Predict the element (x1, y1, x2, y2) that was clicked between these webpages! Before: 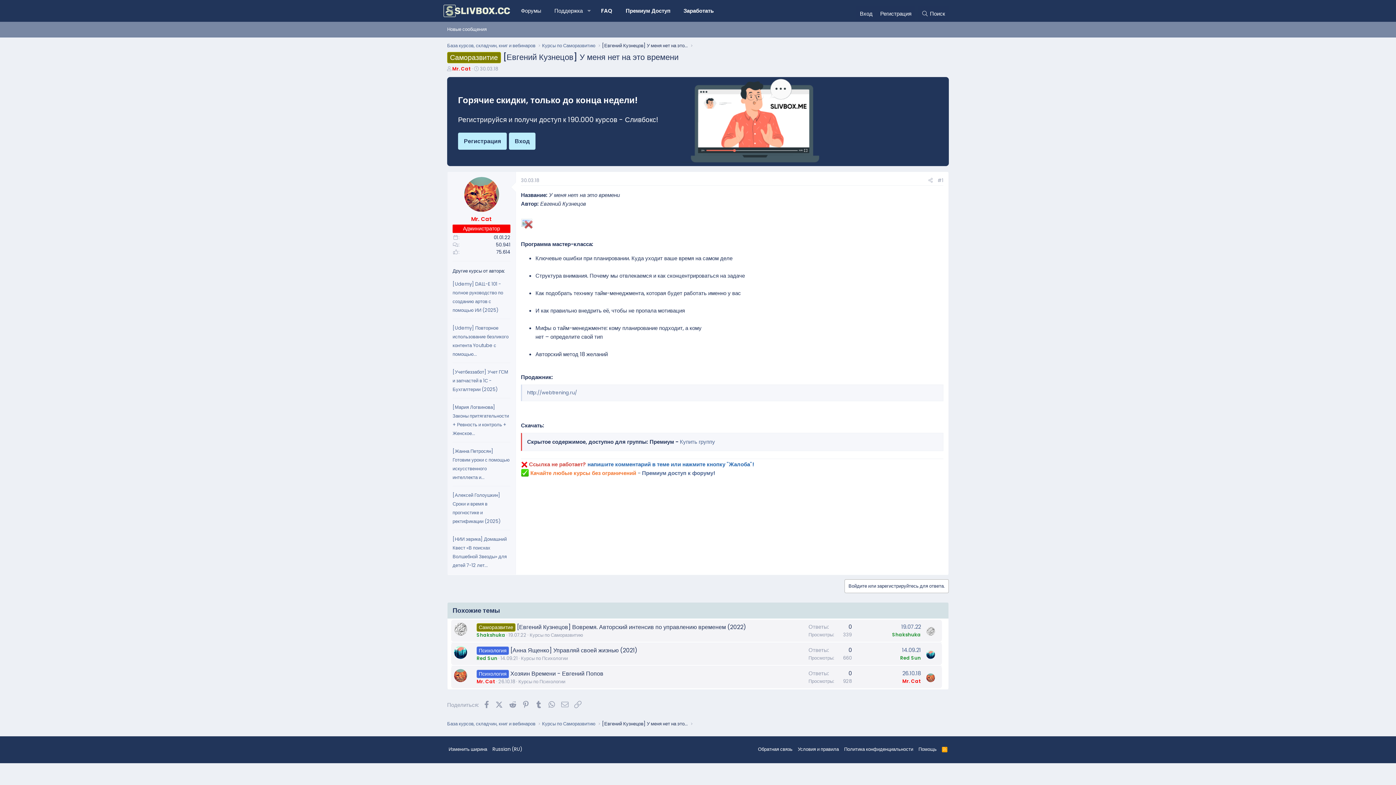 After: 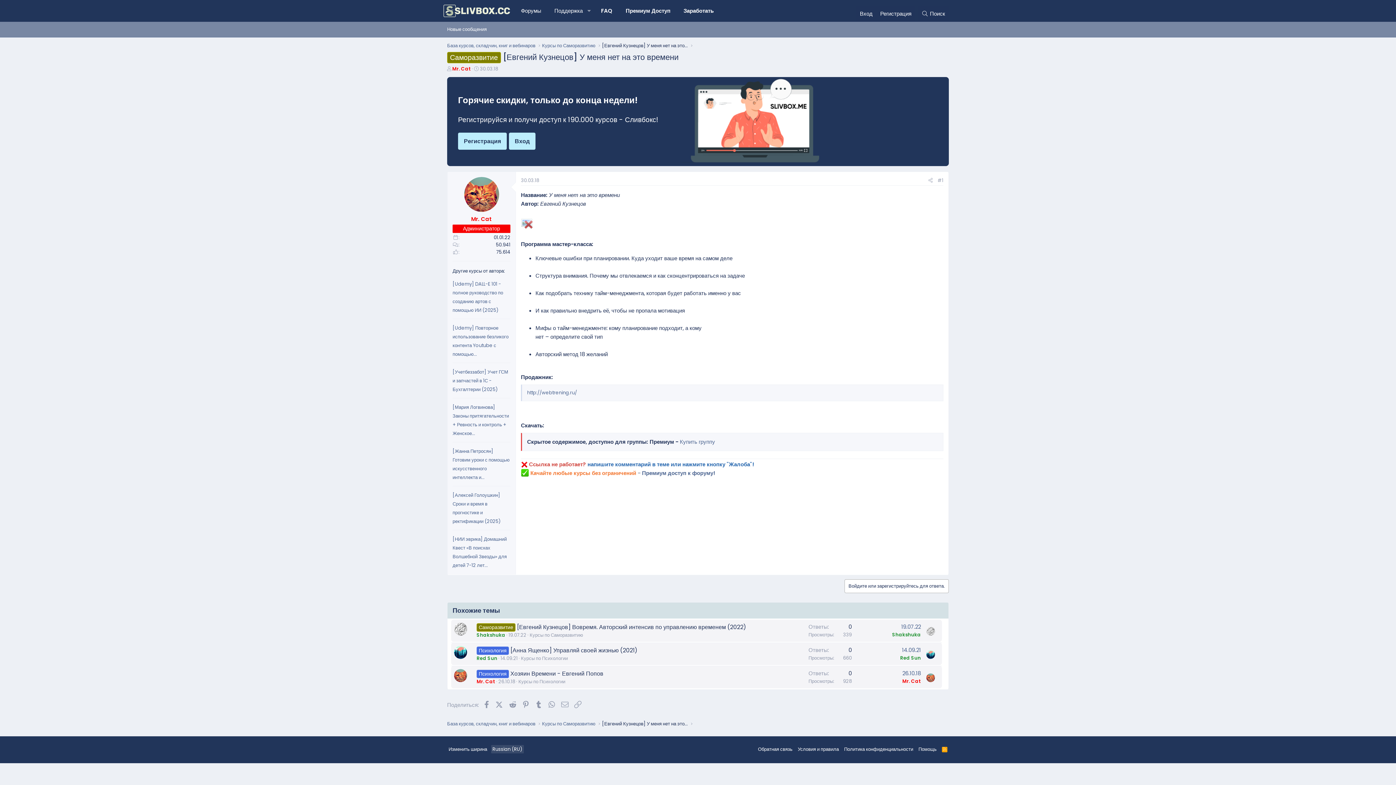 Action: label: Выбор языка bbox: (491, 745, 523, 753)